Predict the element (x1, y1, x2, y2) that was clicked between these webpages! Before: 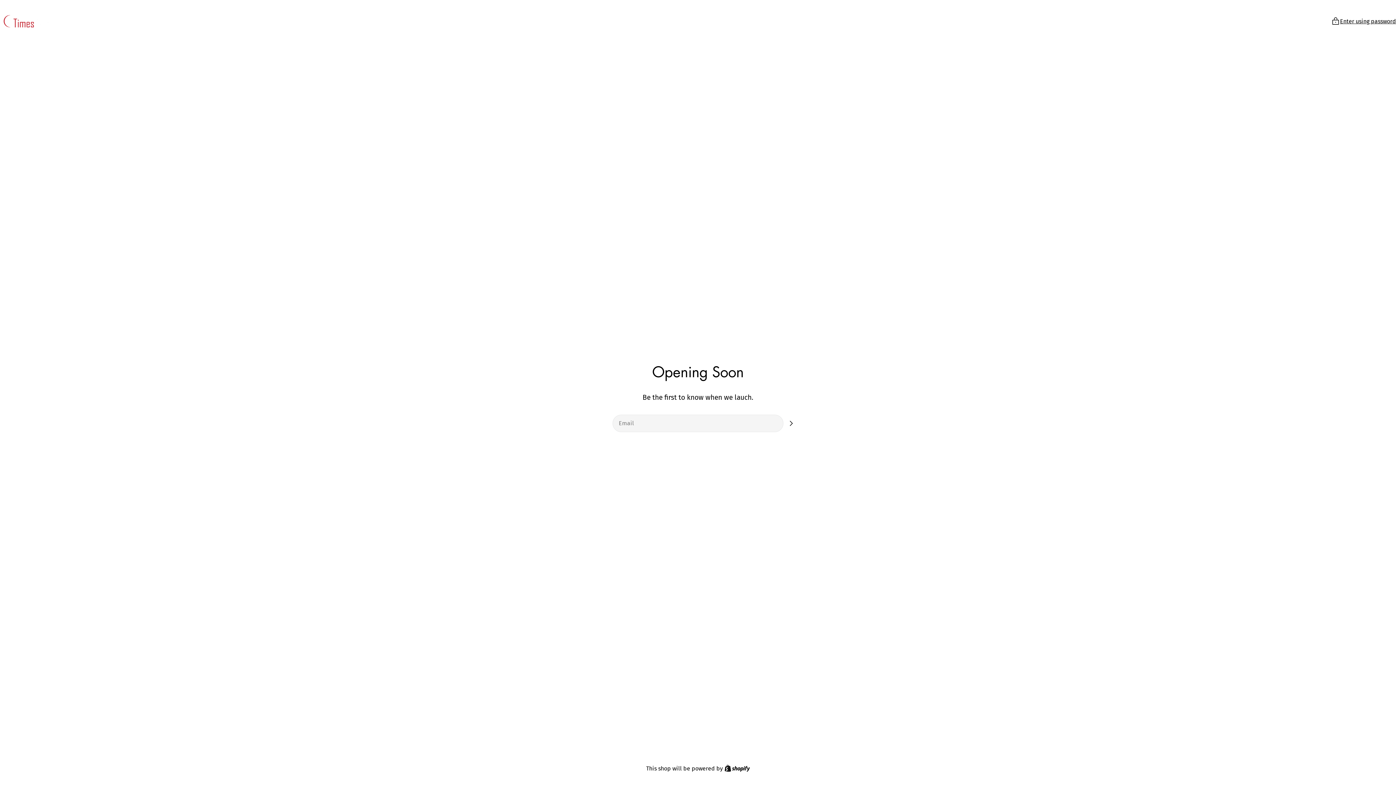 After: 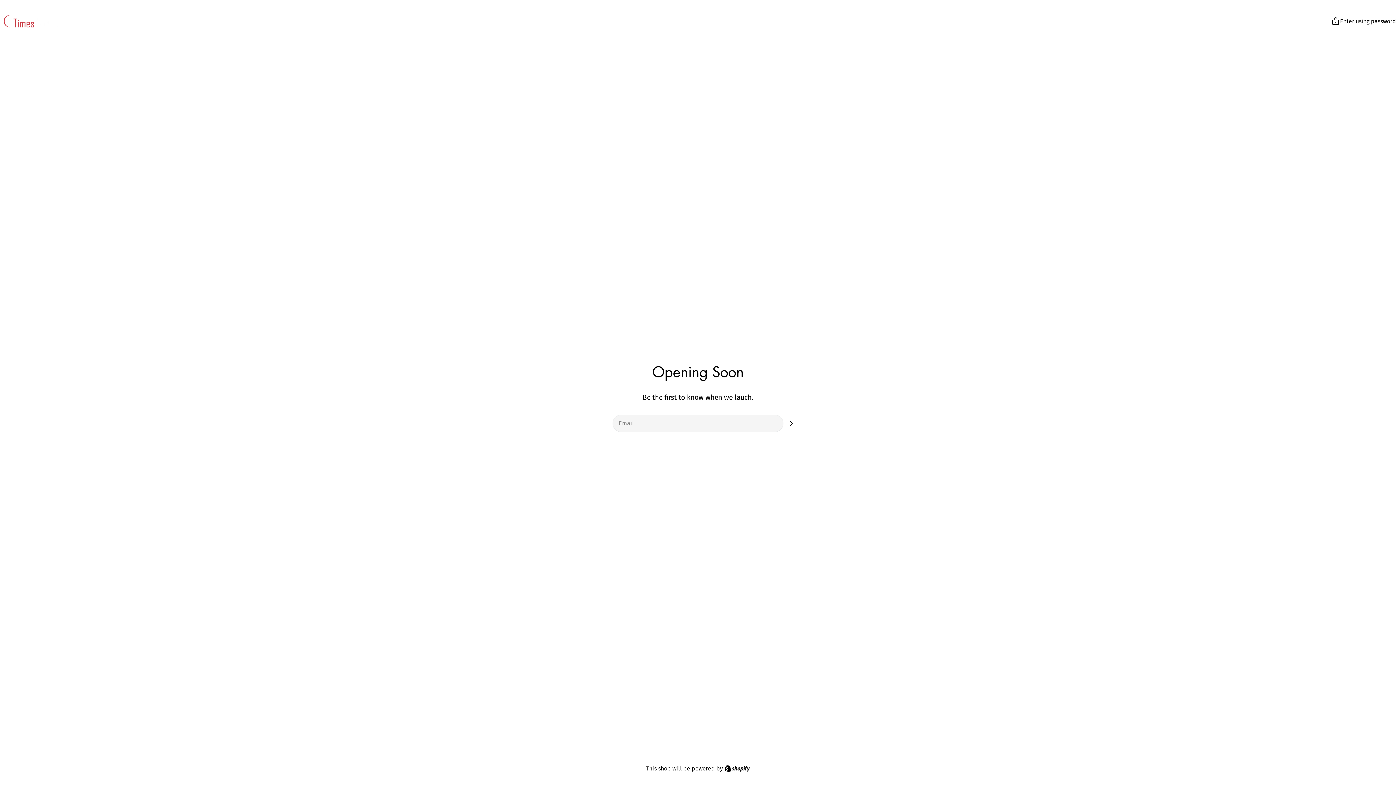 Action: bbox: (724, 765, 750, 773) label: Shopify